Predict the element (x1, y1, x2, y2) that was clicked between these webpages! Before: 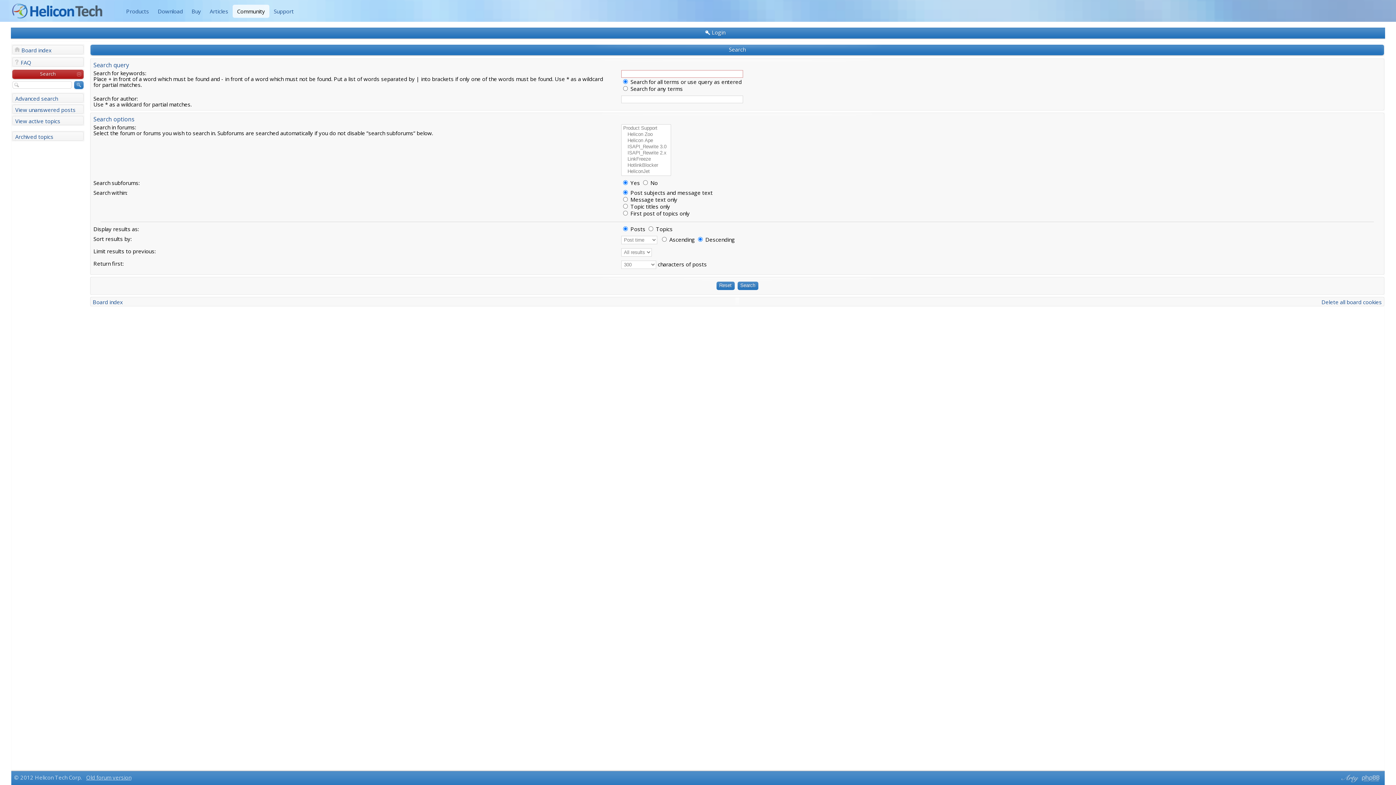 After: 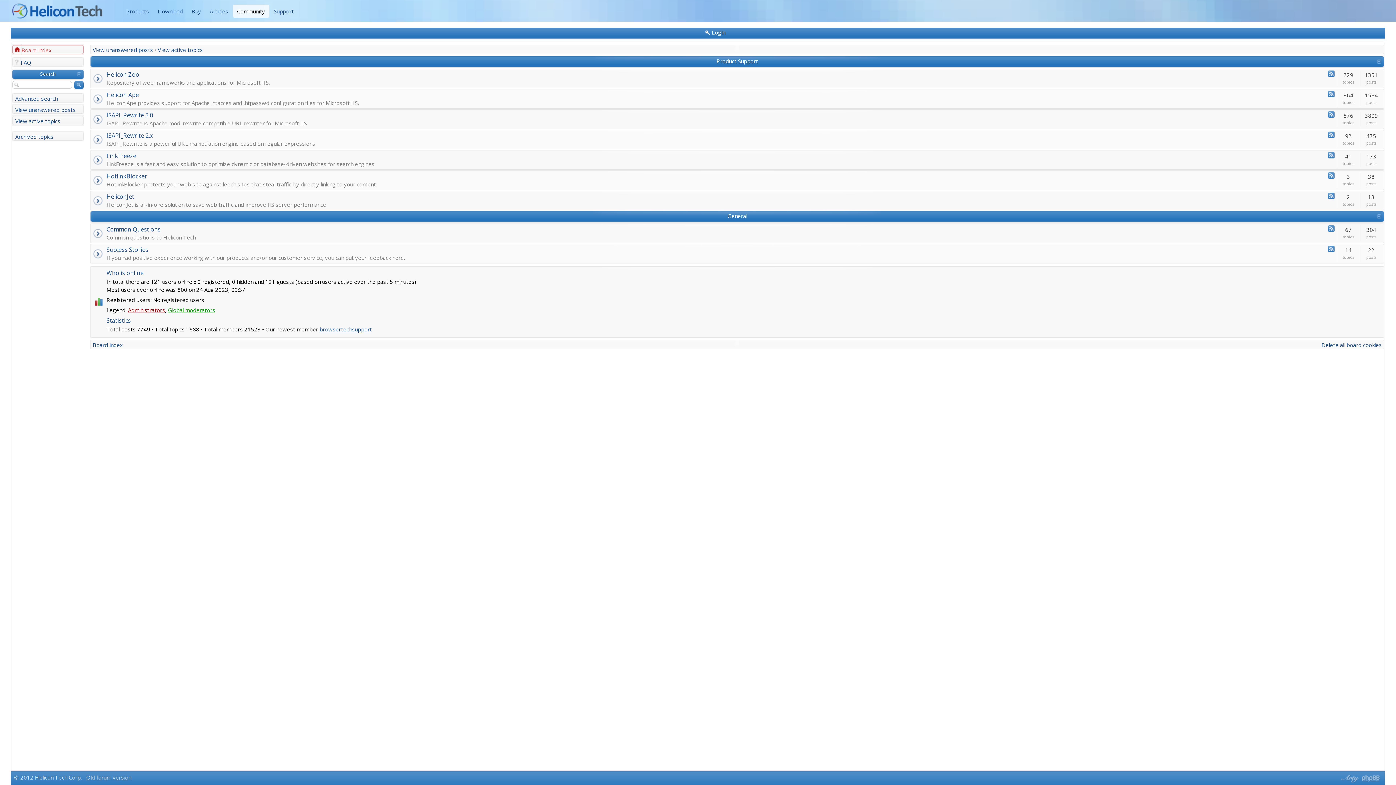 Action: label: Community bbox: (232, 4, 269, 17)